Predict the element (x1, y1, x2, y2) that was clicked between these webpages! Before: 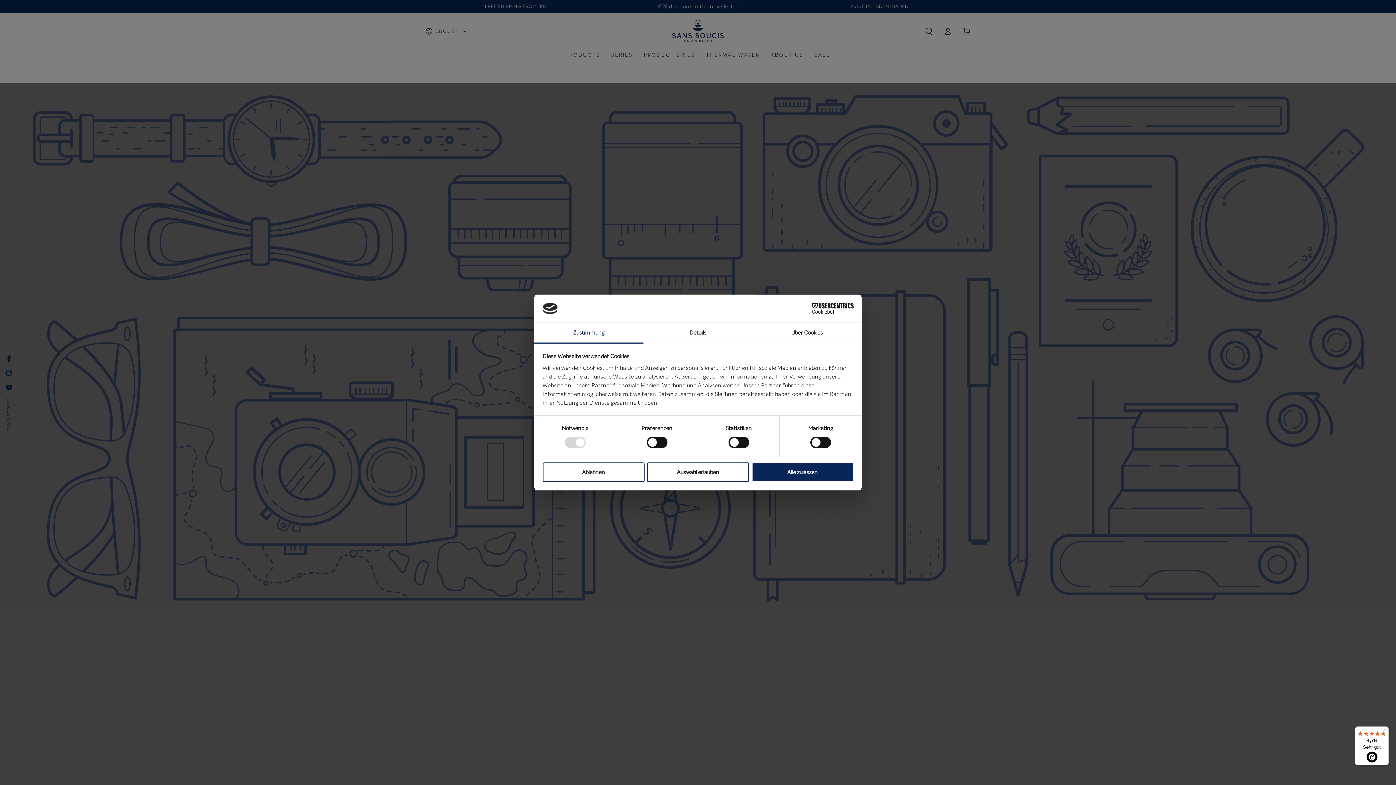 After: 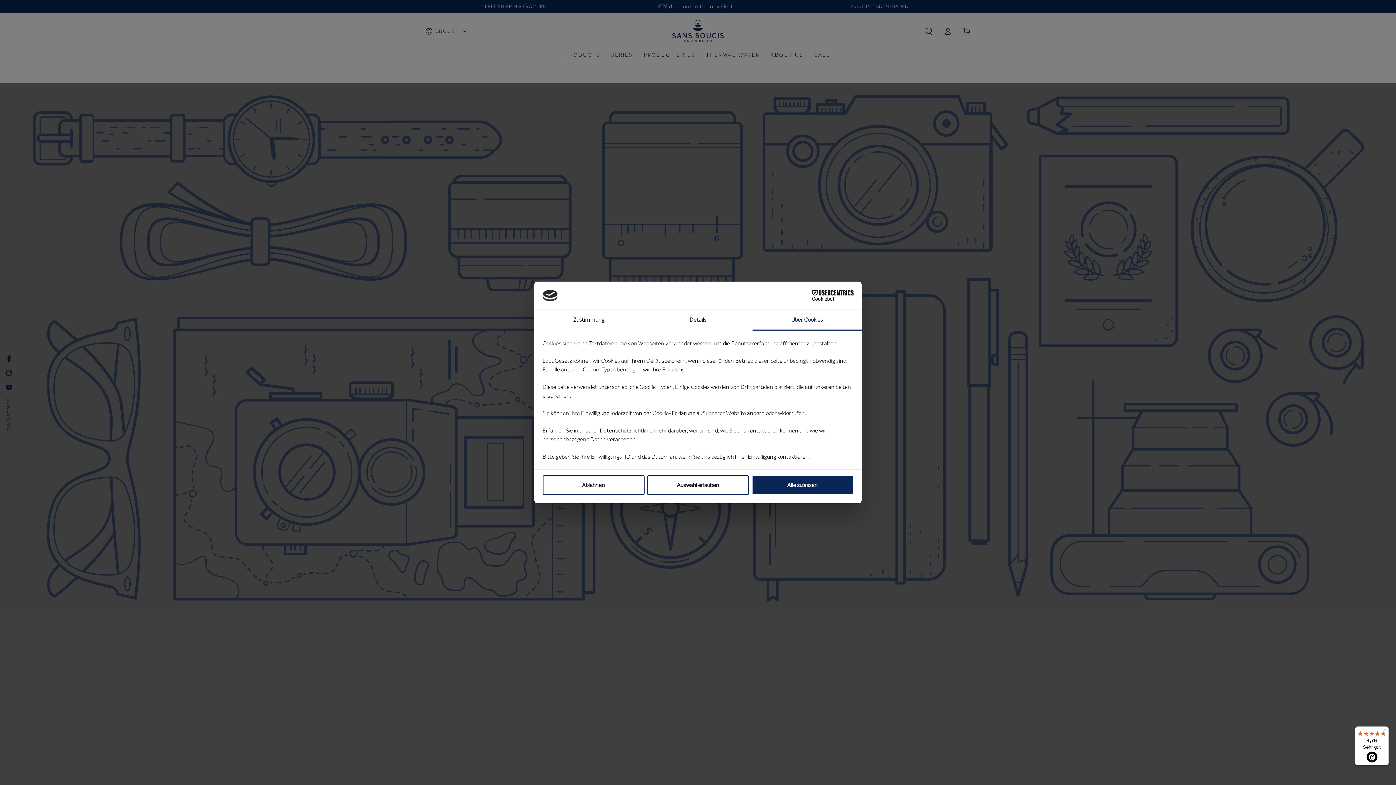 Action: label: Über Cookies bbox: (752, 323, 861, 343)